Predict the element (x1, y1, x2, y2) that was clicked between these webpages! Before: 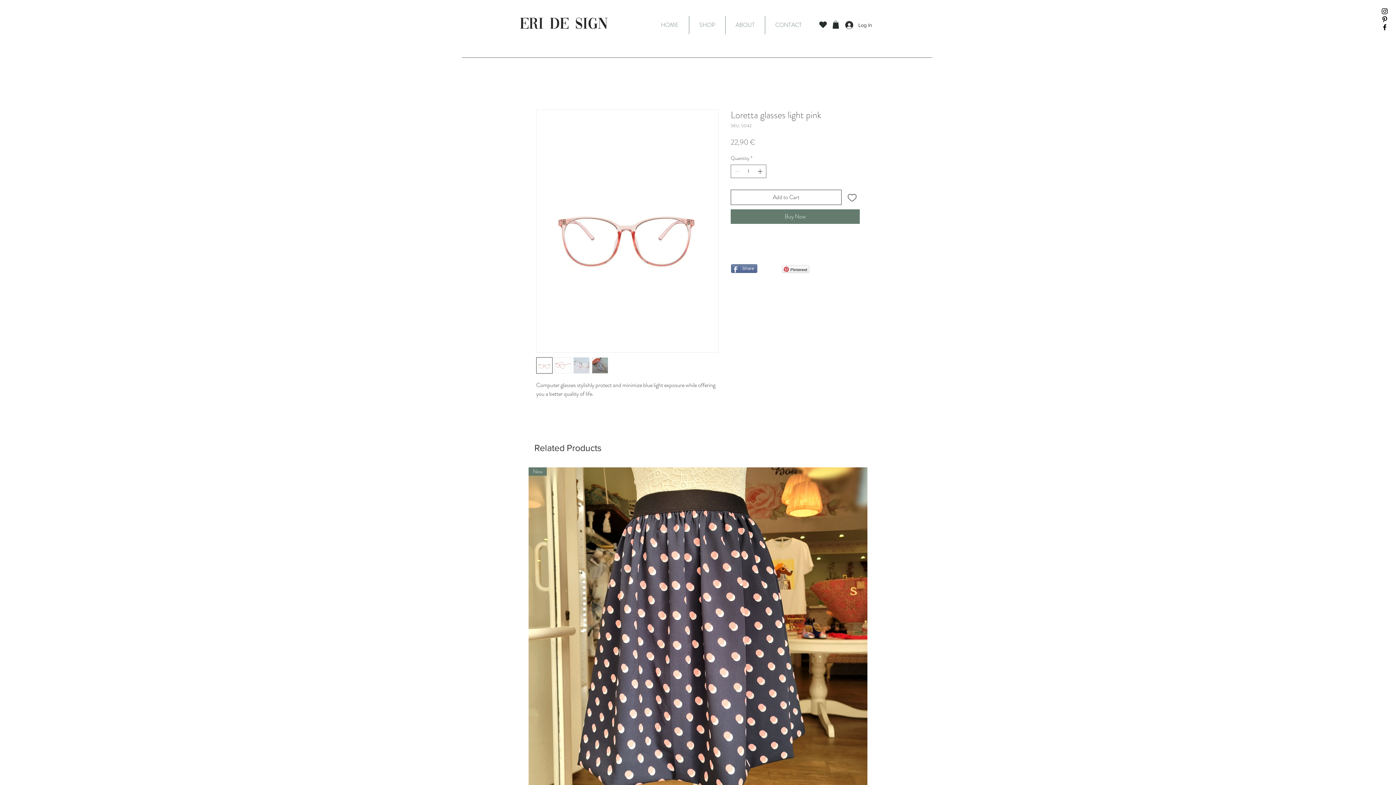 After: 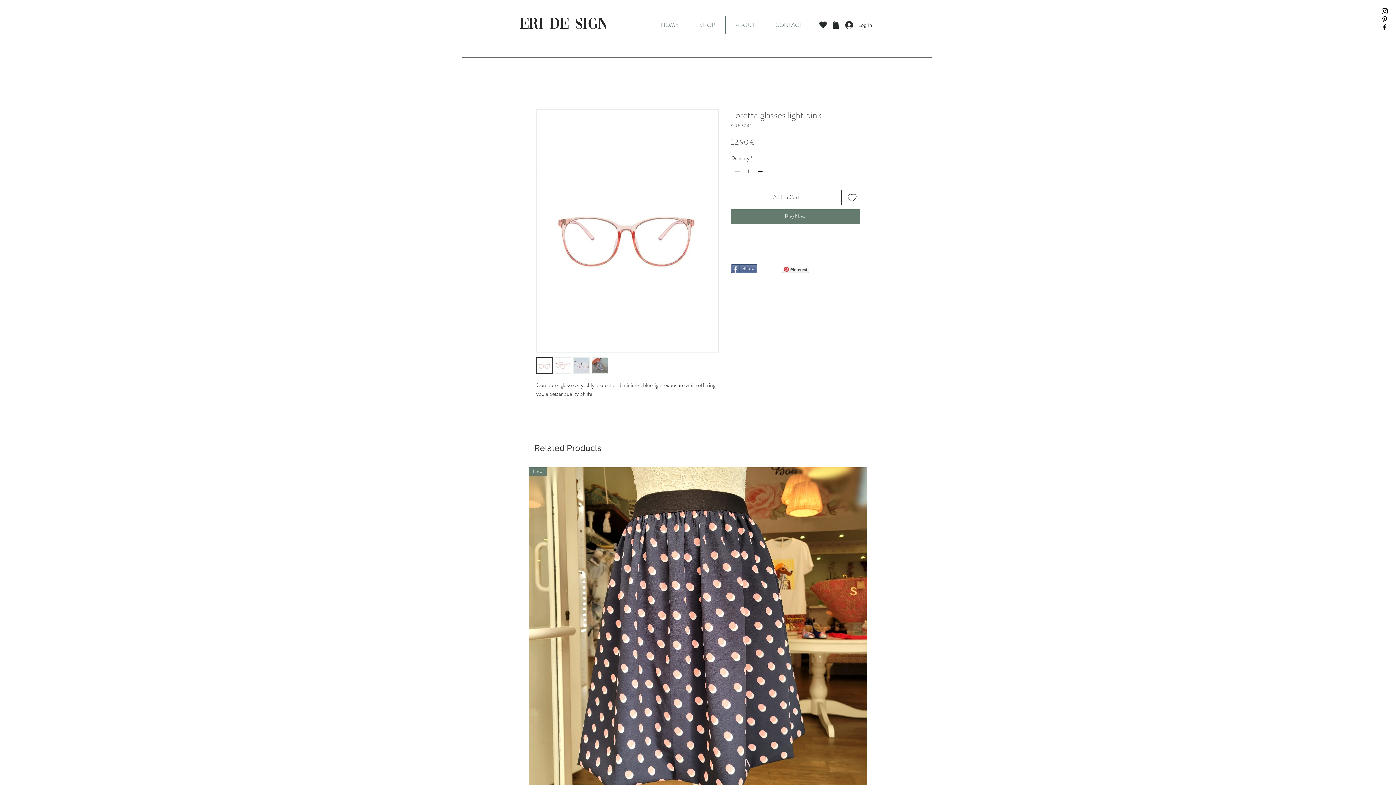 Action: bbox: (756, 165, 765, 177)